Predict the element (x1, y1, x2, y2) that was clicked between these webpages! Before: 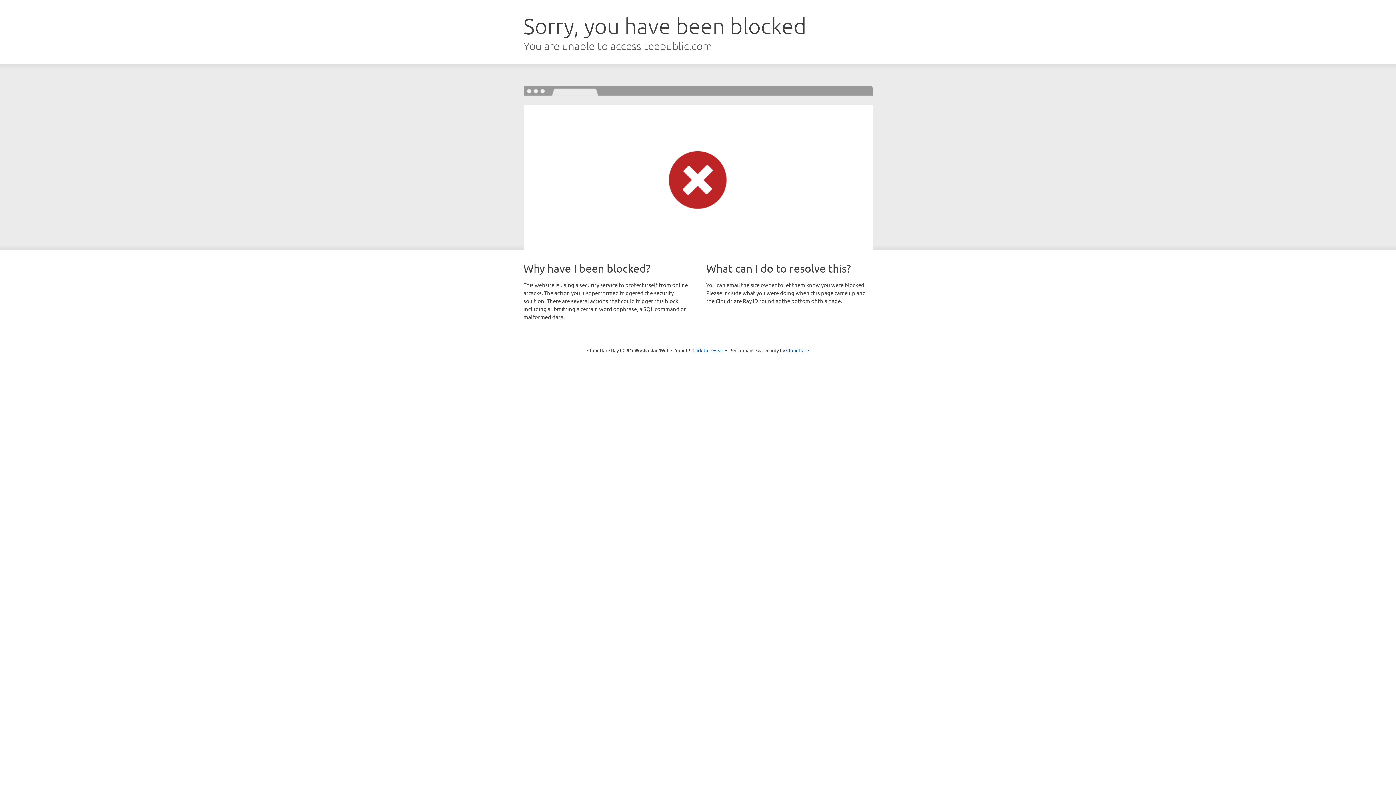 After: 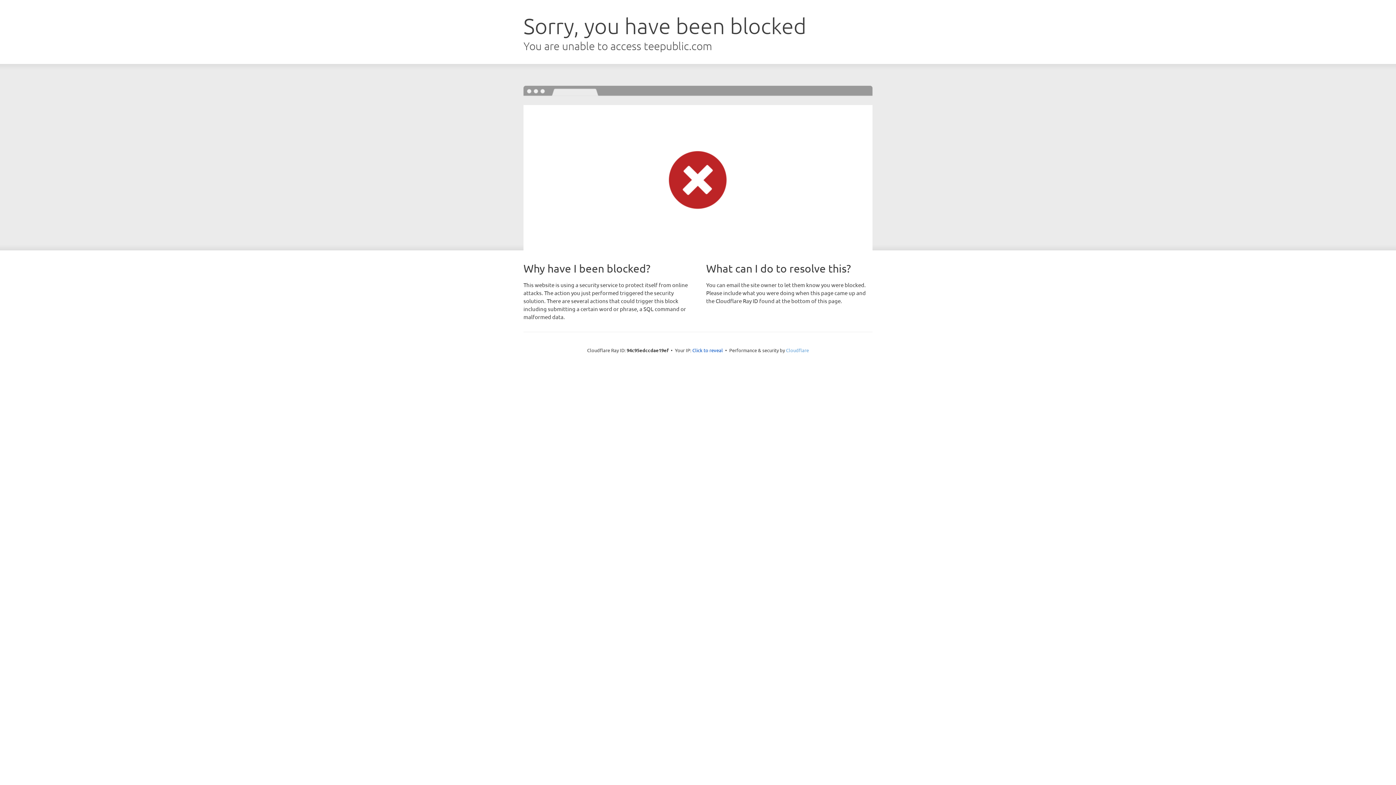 Action: label: Cloudflare bbox: (786, 347, 809, 353)